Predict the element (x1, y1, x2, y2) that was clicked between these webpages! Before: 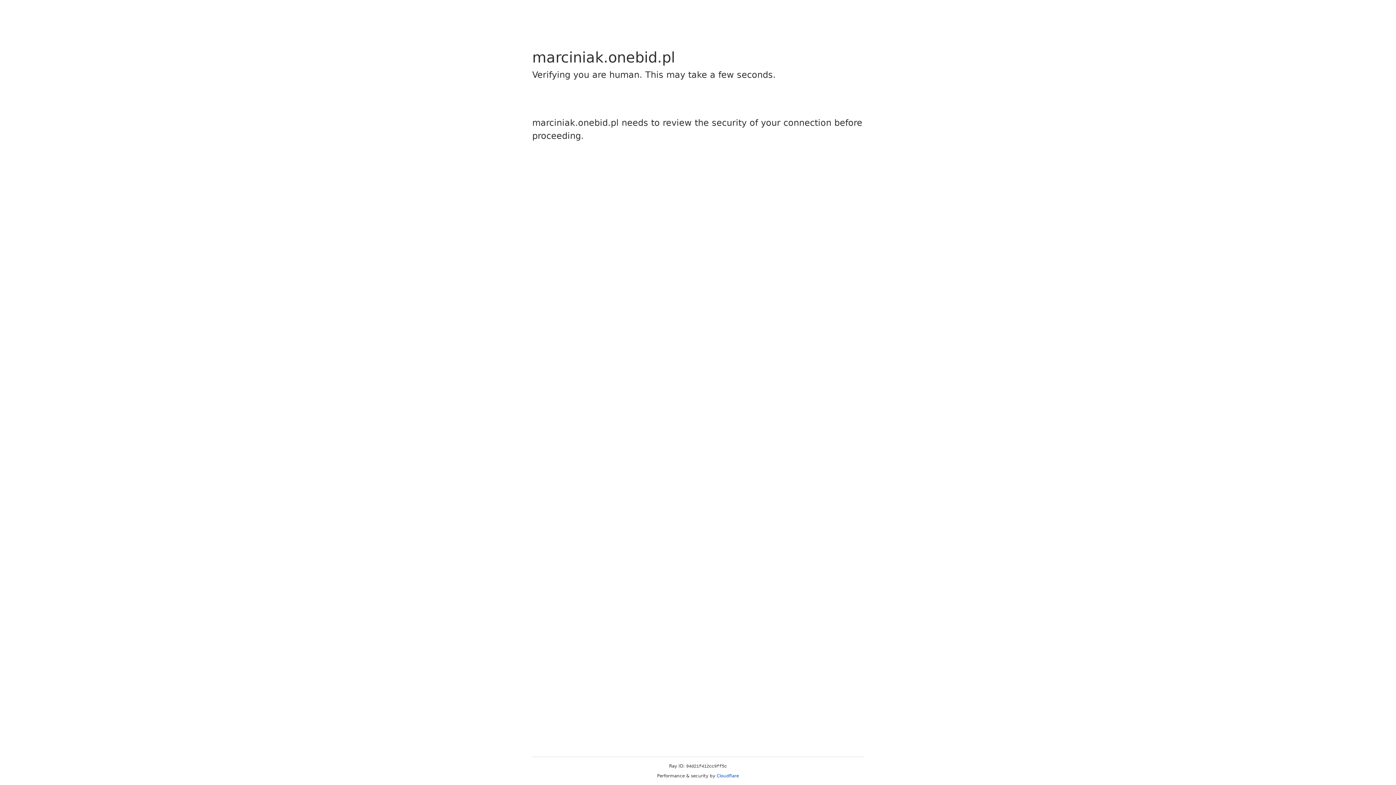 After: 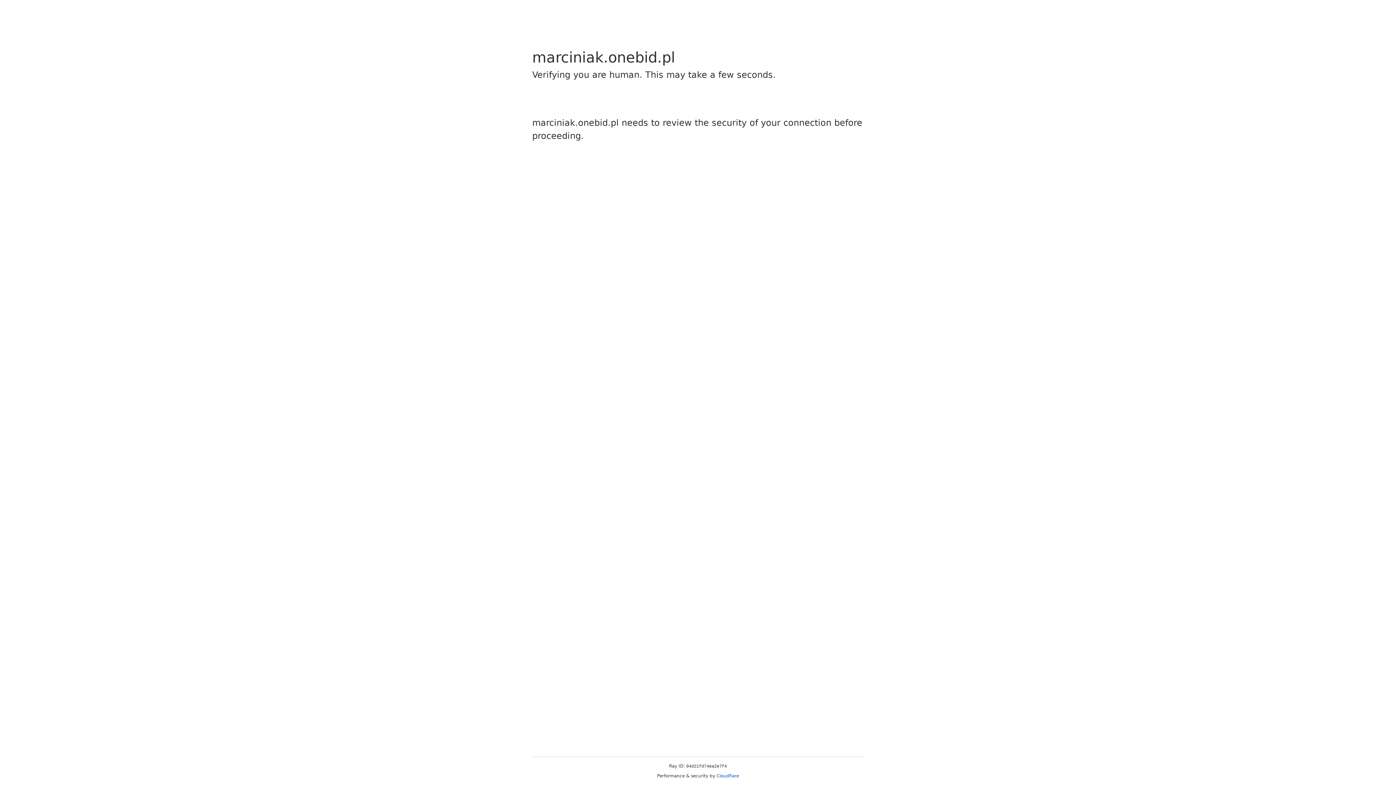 Action: label: Cloudflare bbox: (716, 773, 739, 778)